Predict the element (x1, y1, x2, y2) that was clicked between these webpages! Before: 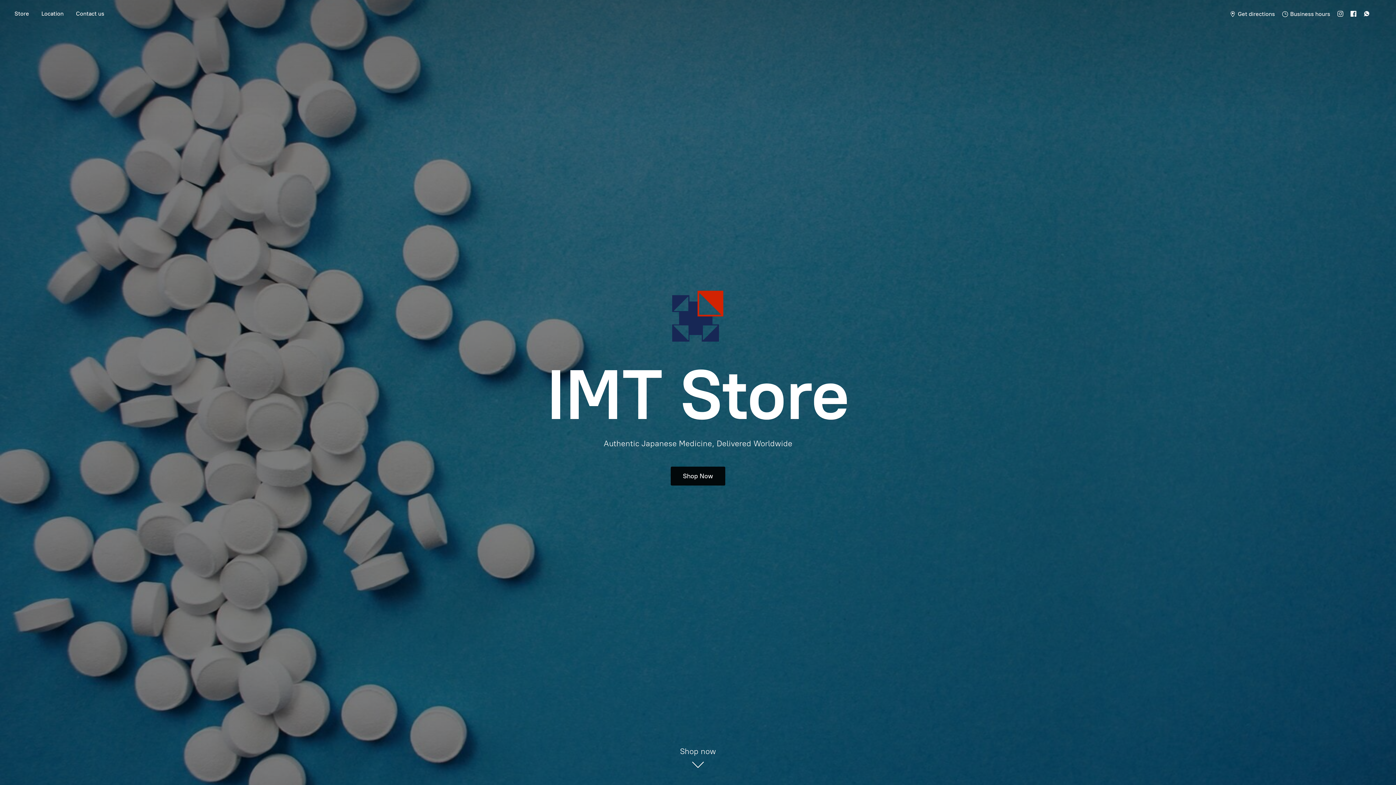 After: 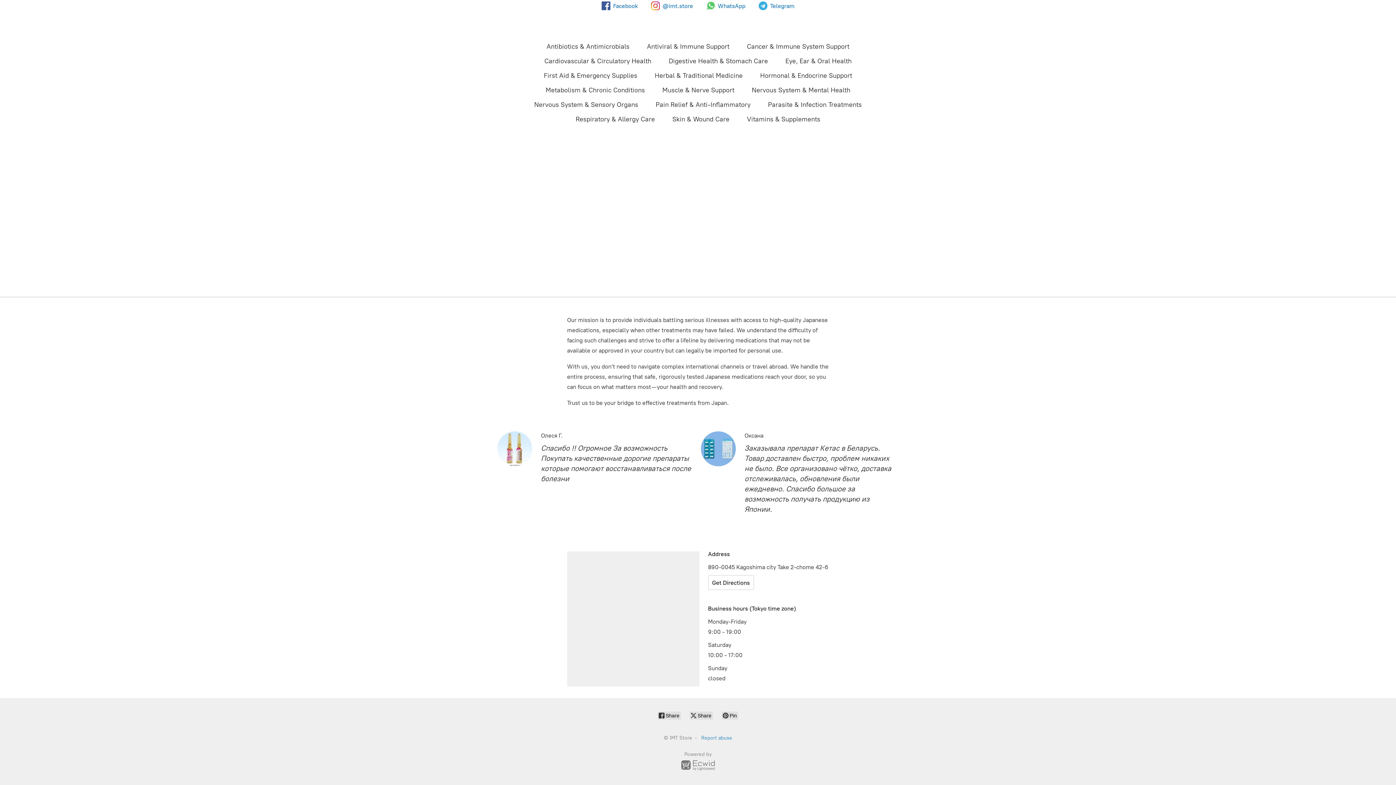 Action: bbox: (1226, 8, 1278, 19) label:  Get directions